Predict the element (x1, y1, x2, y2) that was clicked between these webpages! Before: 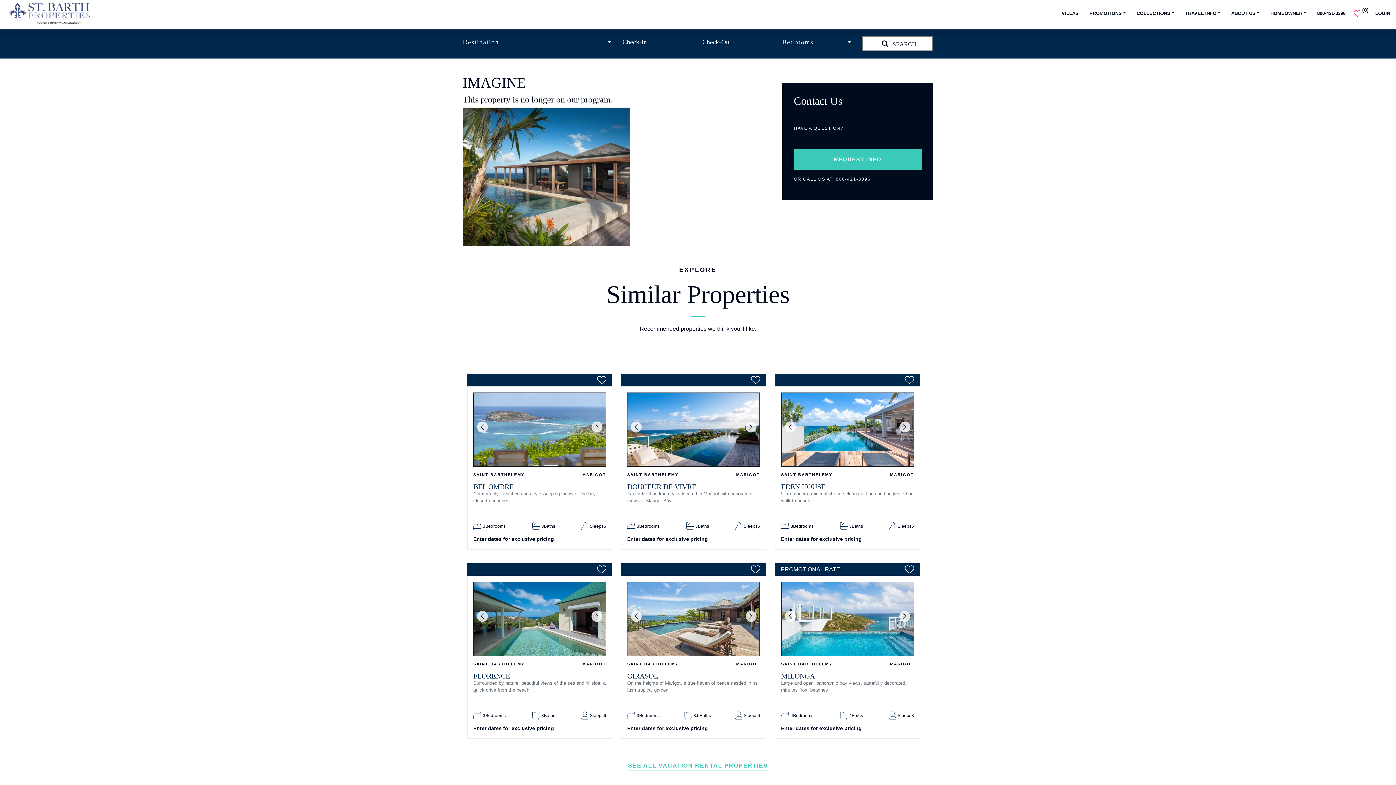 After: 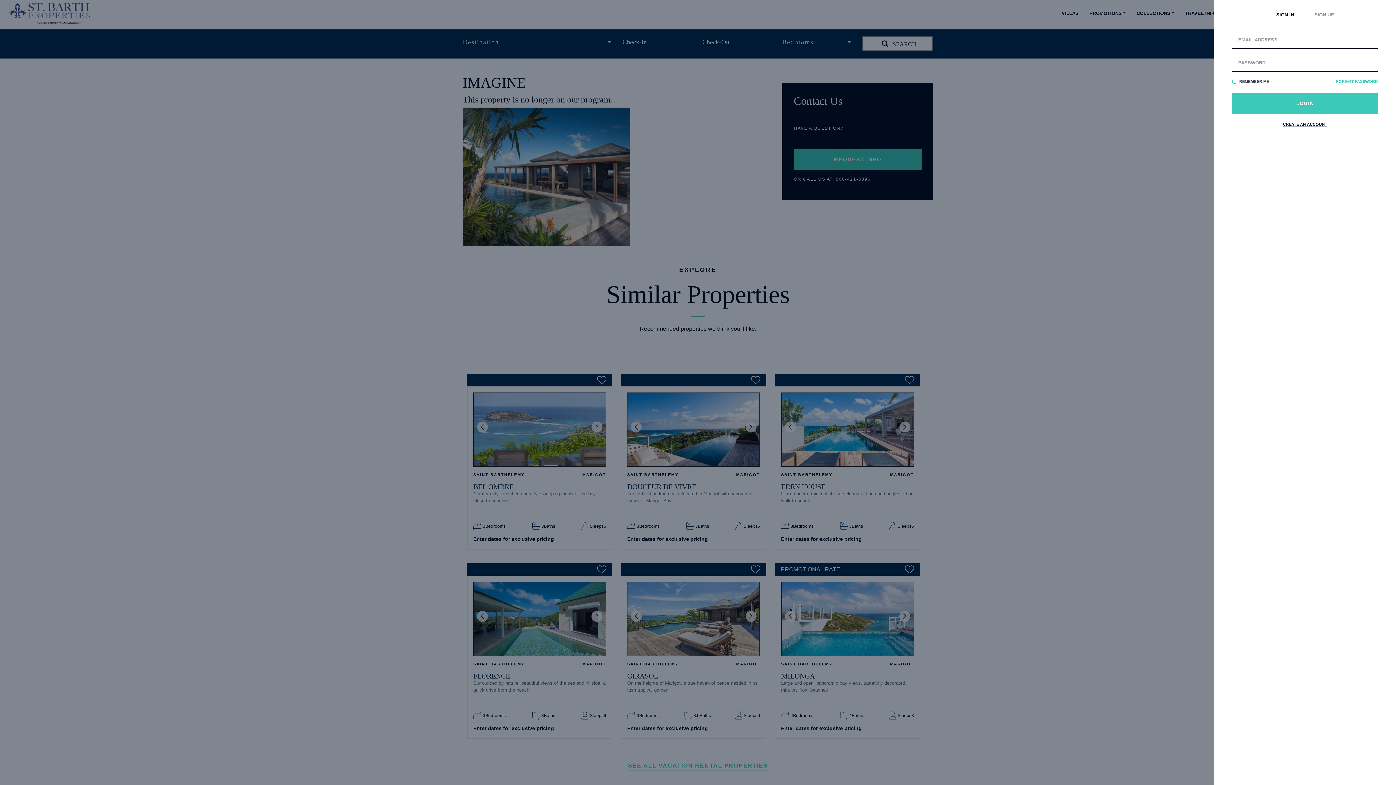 Action: bbox: (1375, 9, 1390, 16) label: LOGIN